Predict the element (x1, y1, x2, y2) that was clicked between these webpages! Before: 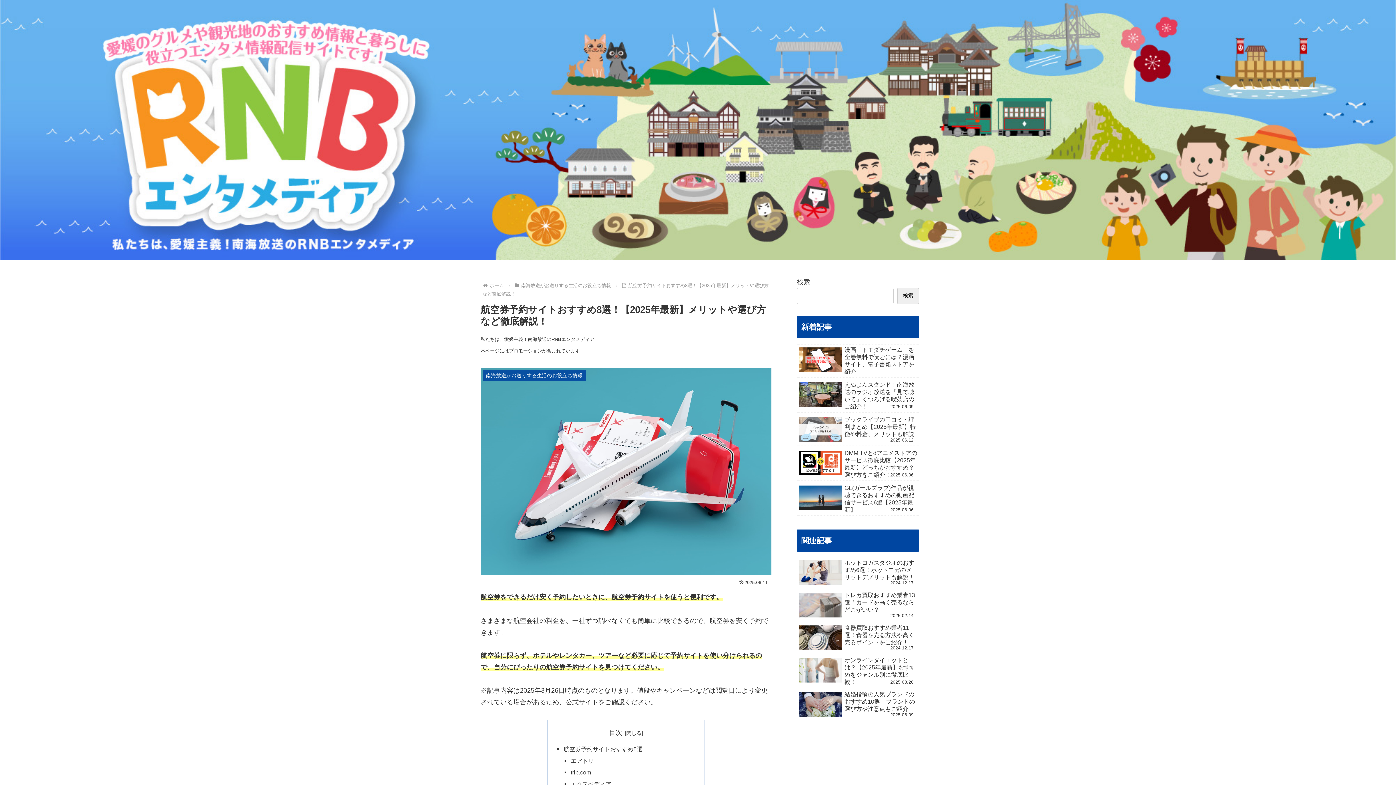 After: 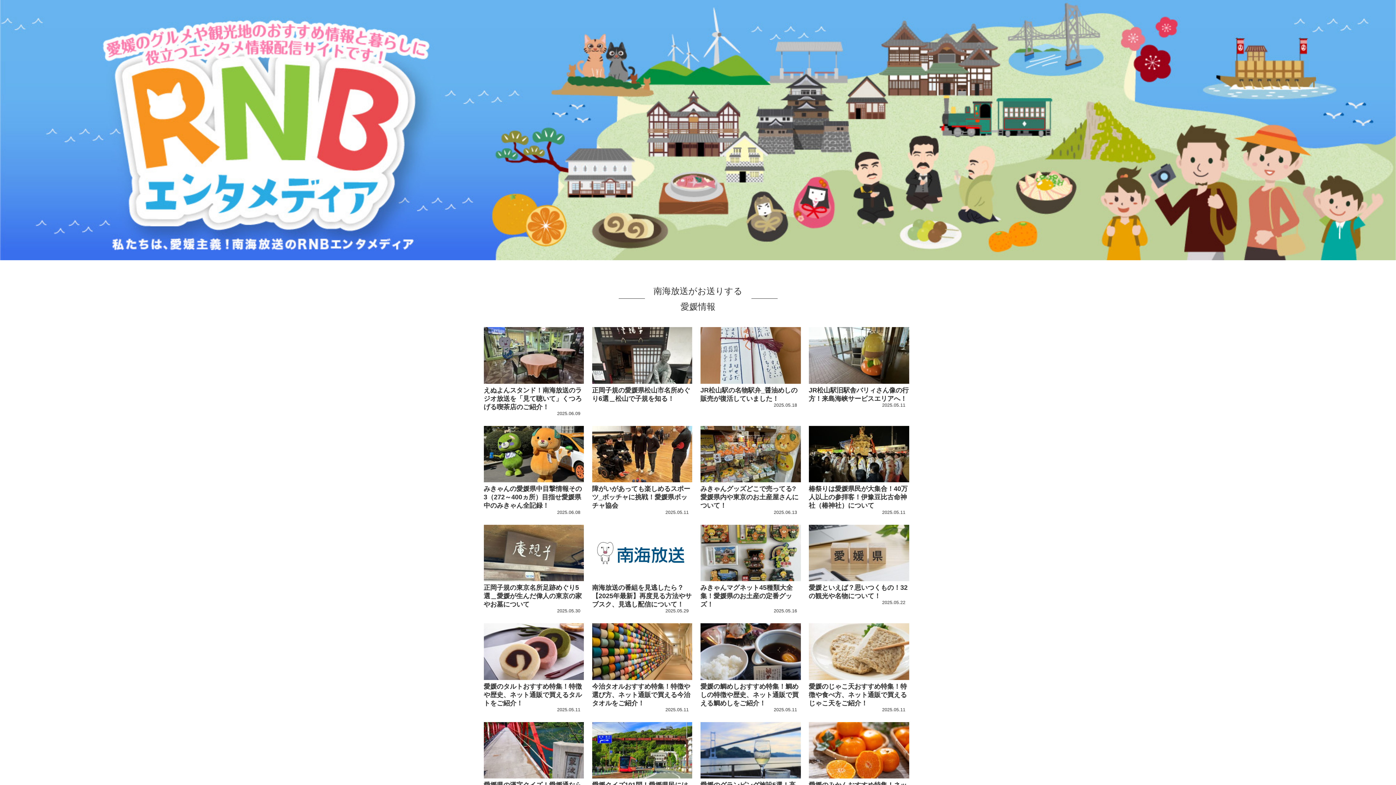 Action: bbox: (488, 282, 505, 288) label: ホーム